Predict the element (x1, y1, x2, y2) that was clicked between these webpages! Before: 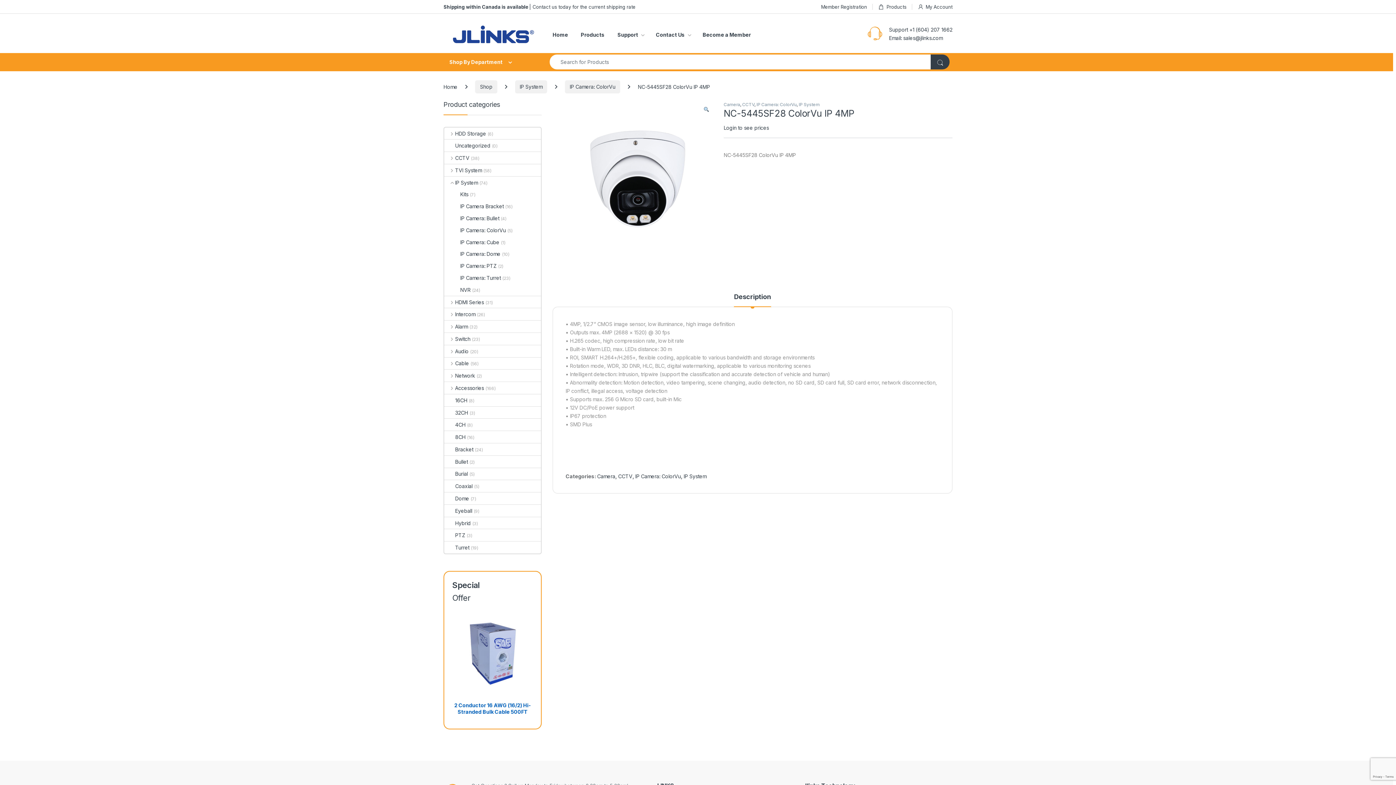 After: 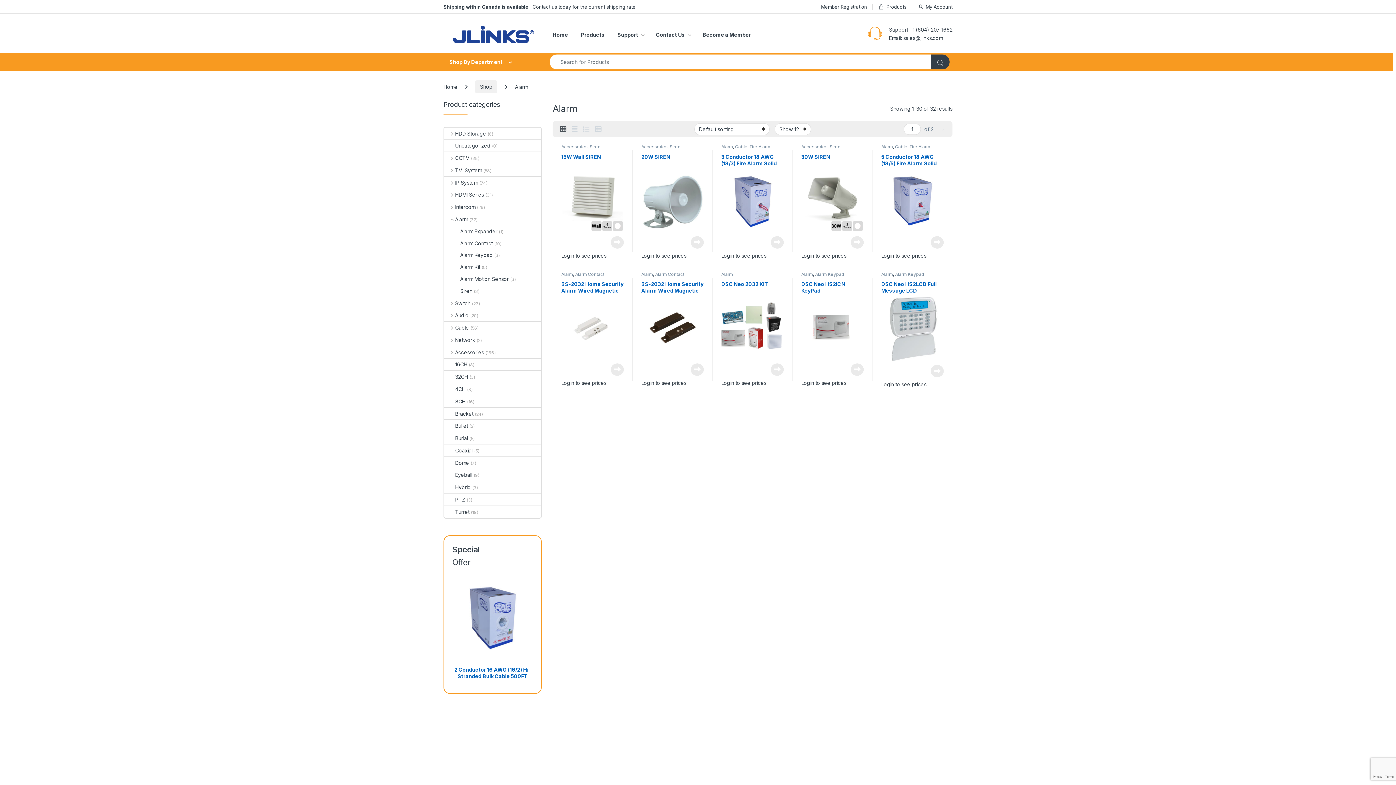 Action: label: Alarm bbox: (444, 320, 468, 332)